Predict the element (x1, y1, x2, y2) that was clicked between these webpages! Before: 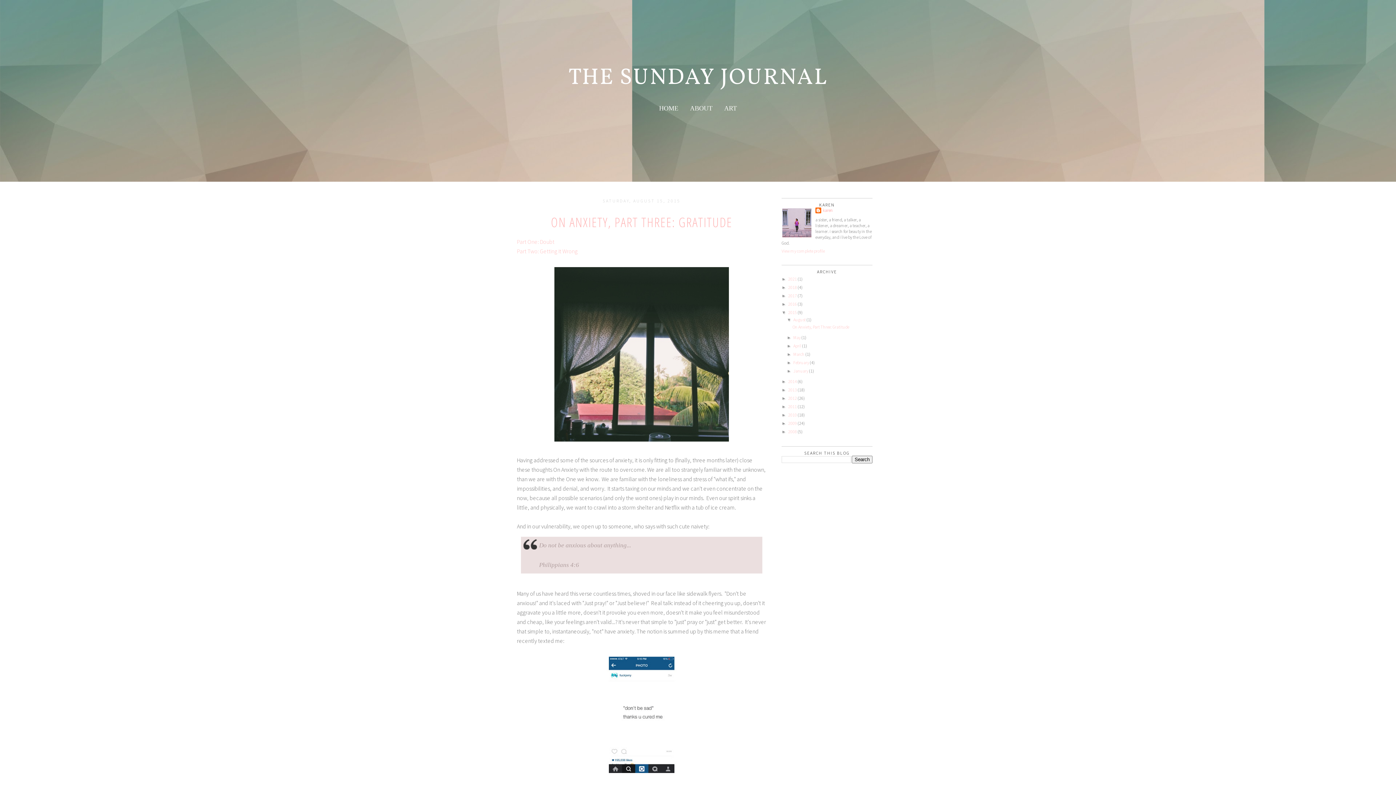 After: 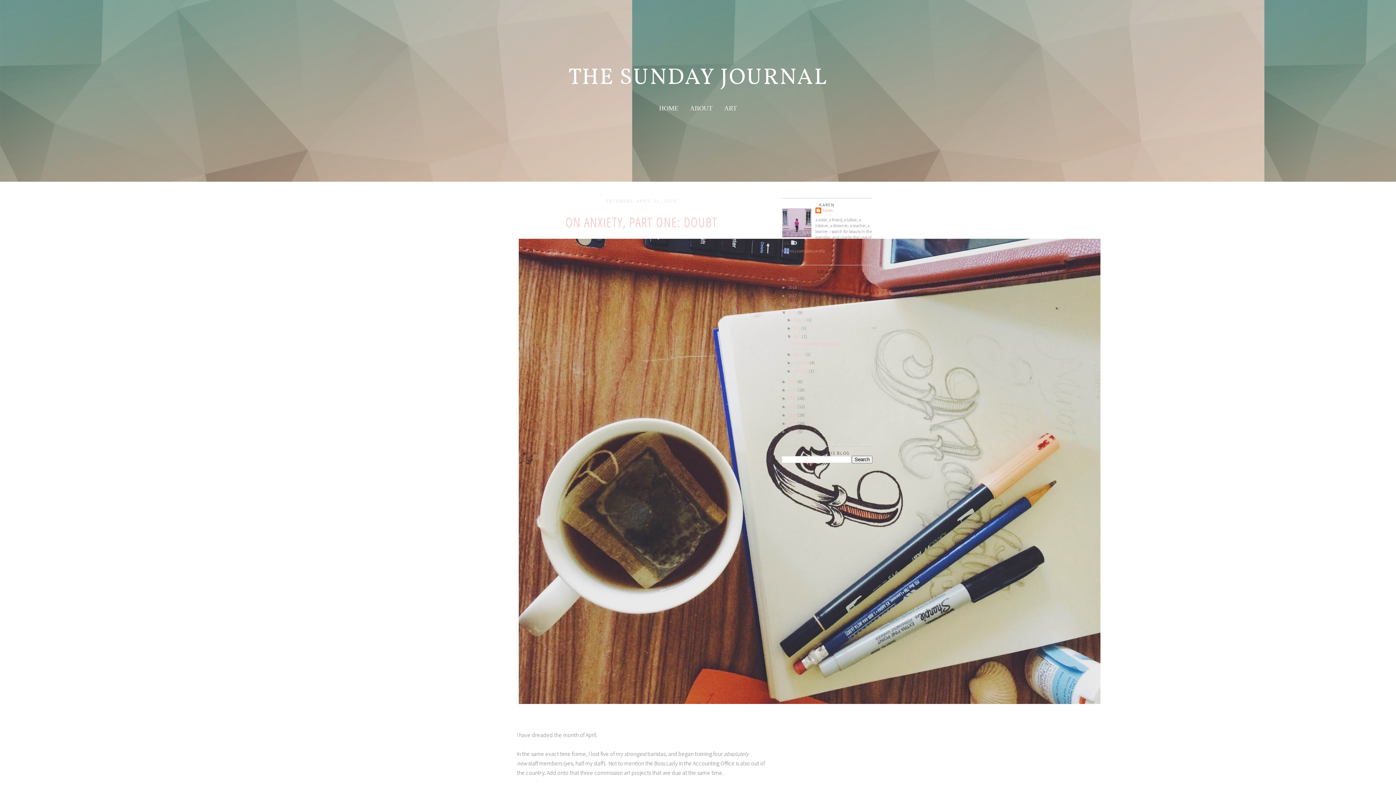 Action: bbox: (793, 343, 801, 348) label: April